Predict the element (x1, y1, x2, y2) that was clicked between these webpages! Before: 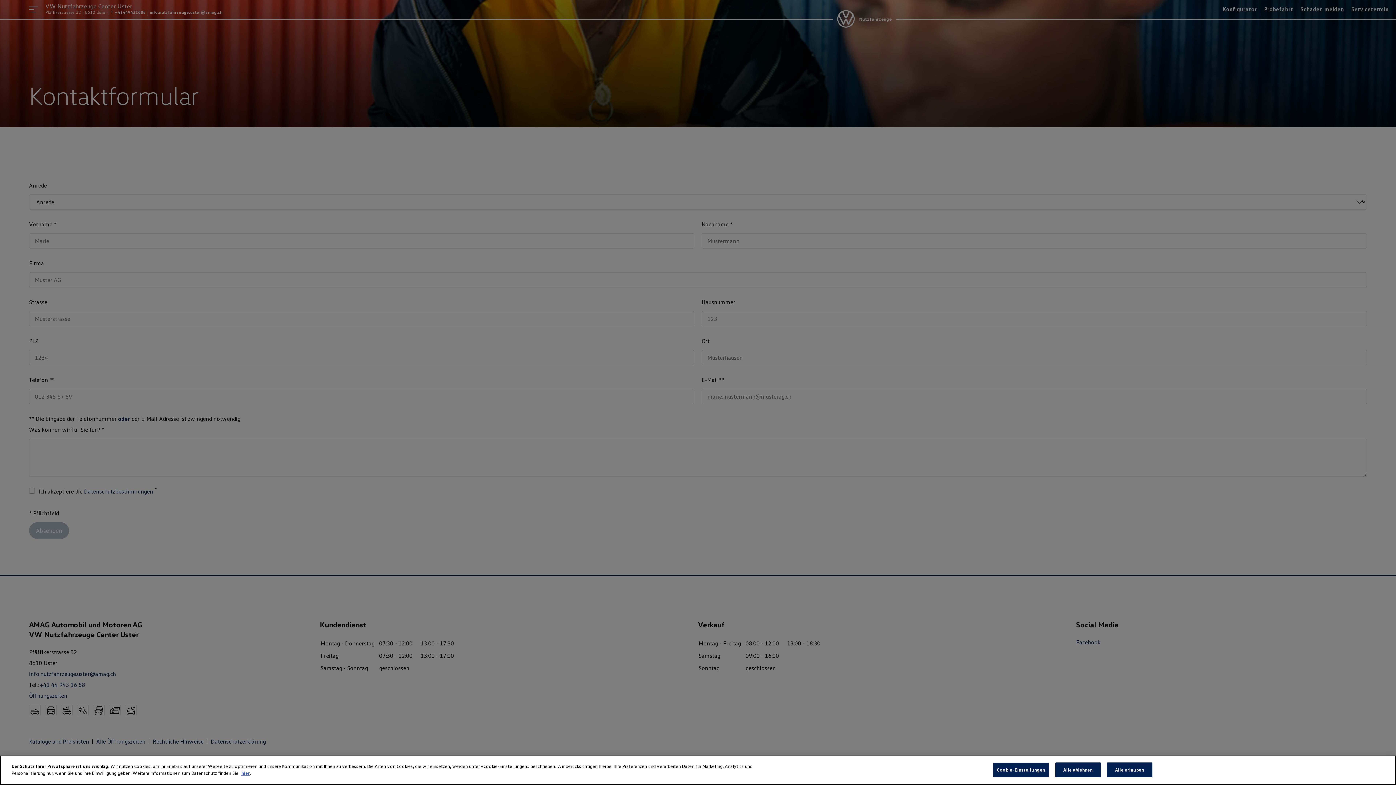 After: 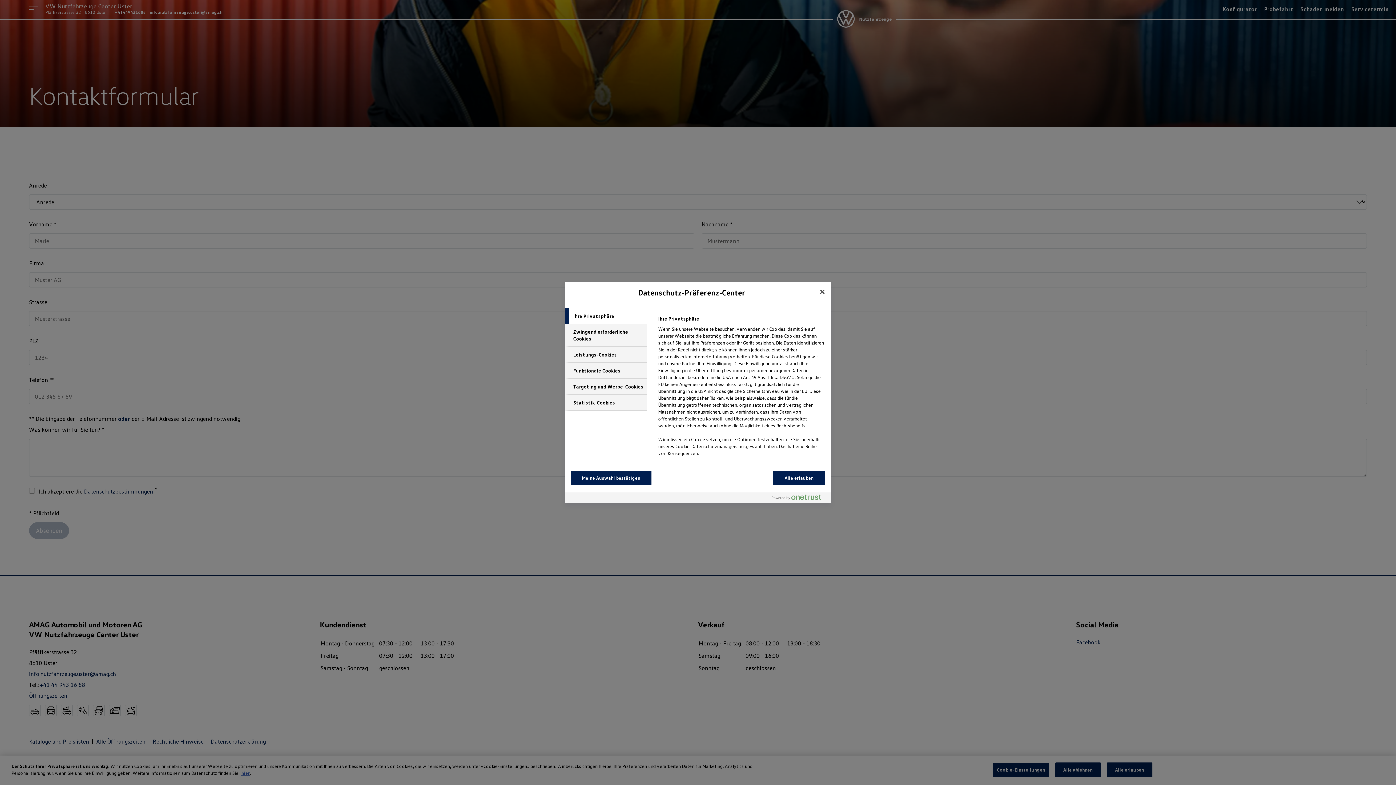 Action: bbox: (993, 762, 1049, 777) label: Cookie-Einstellungen